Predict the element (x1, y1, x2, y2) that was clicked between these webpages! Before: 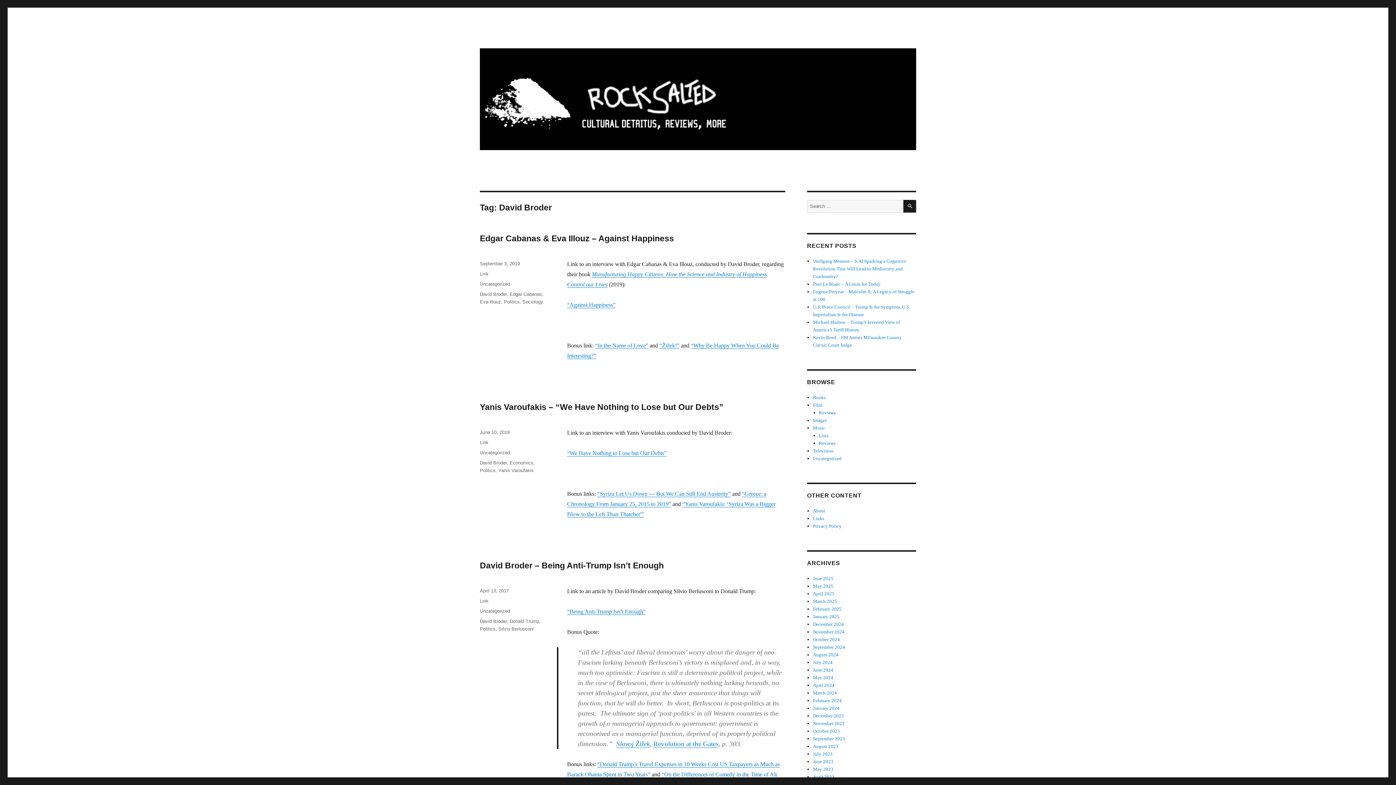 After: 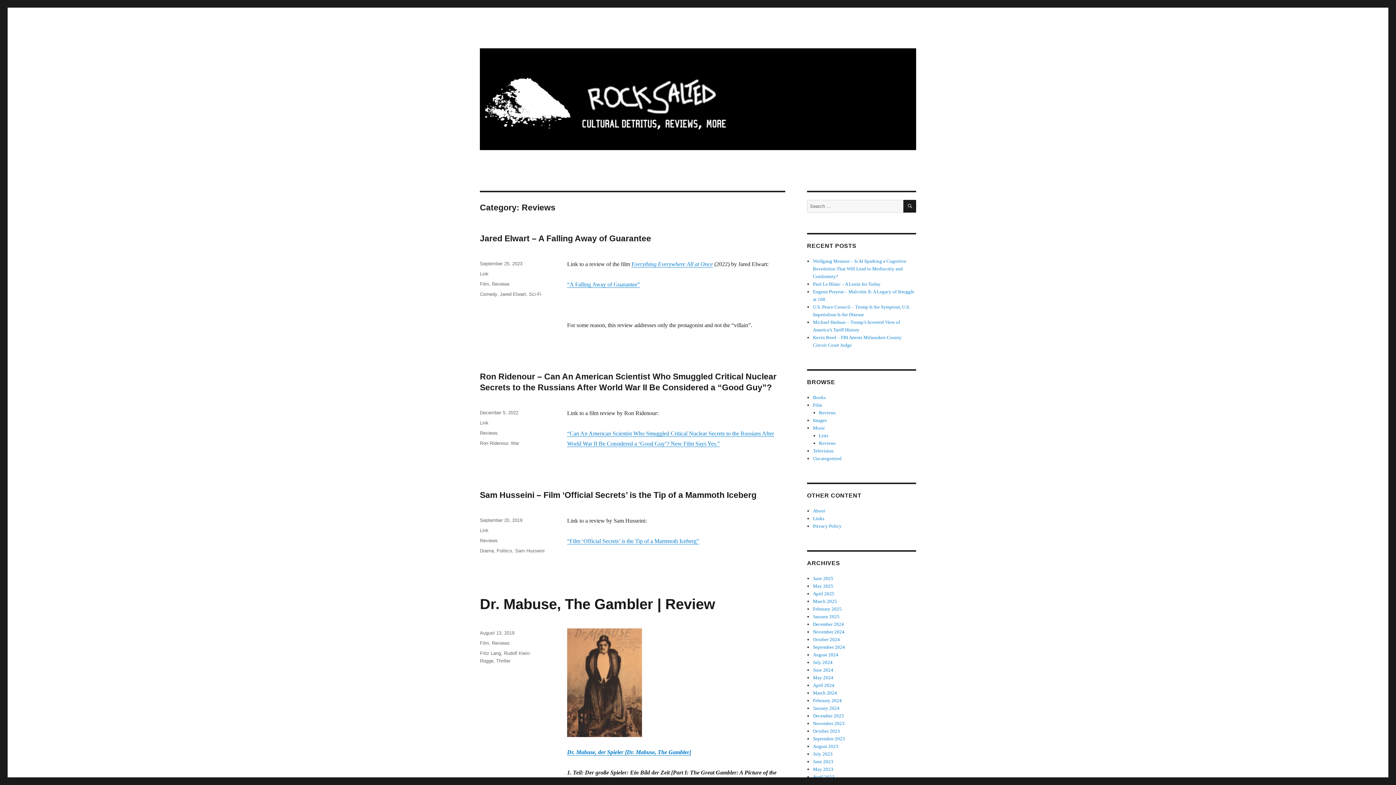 Action: bbox: (819, 410, 835, 415) label: Reviews